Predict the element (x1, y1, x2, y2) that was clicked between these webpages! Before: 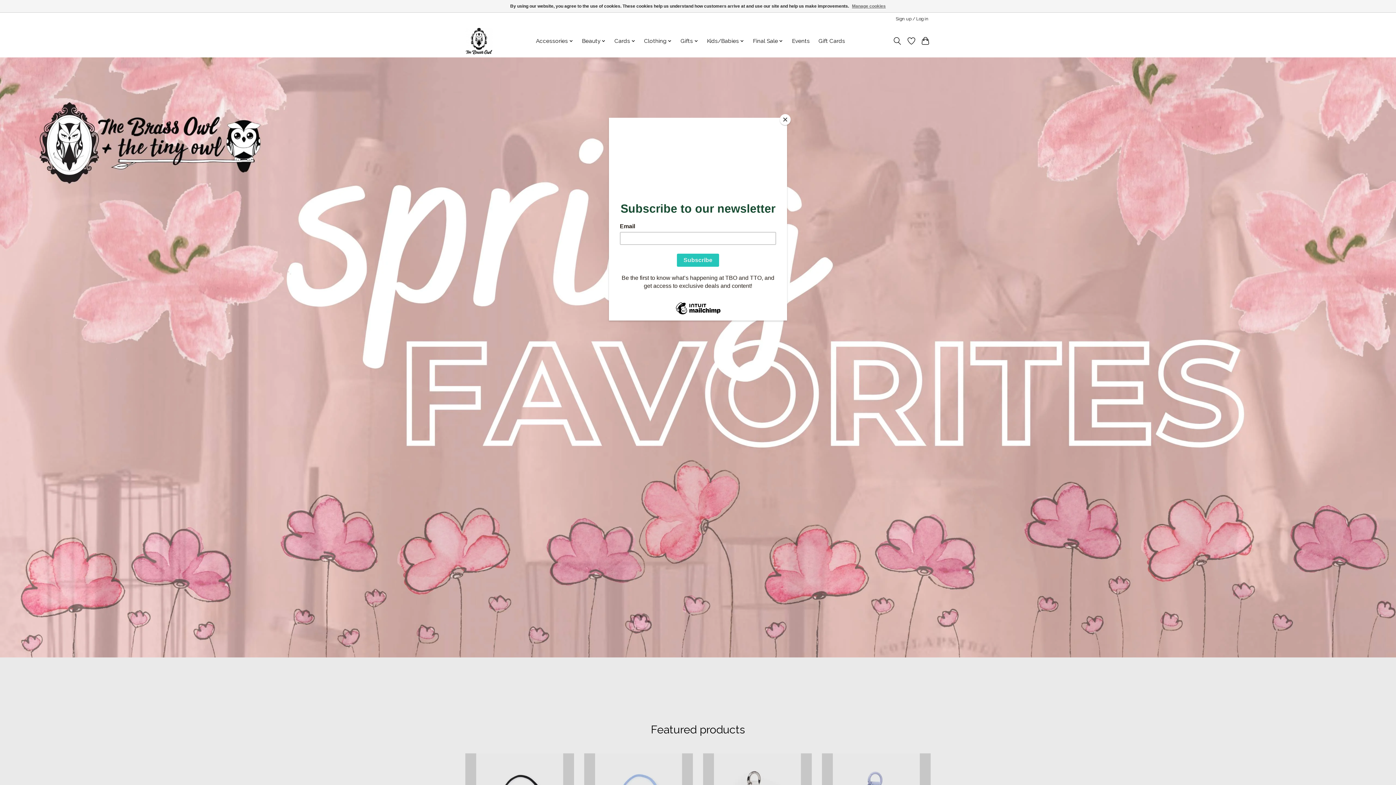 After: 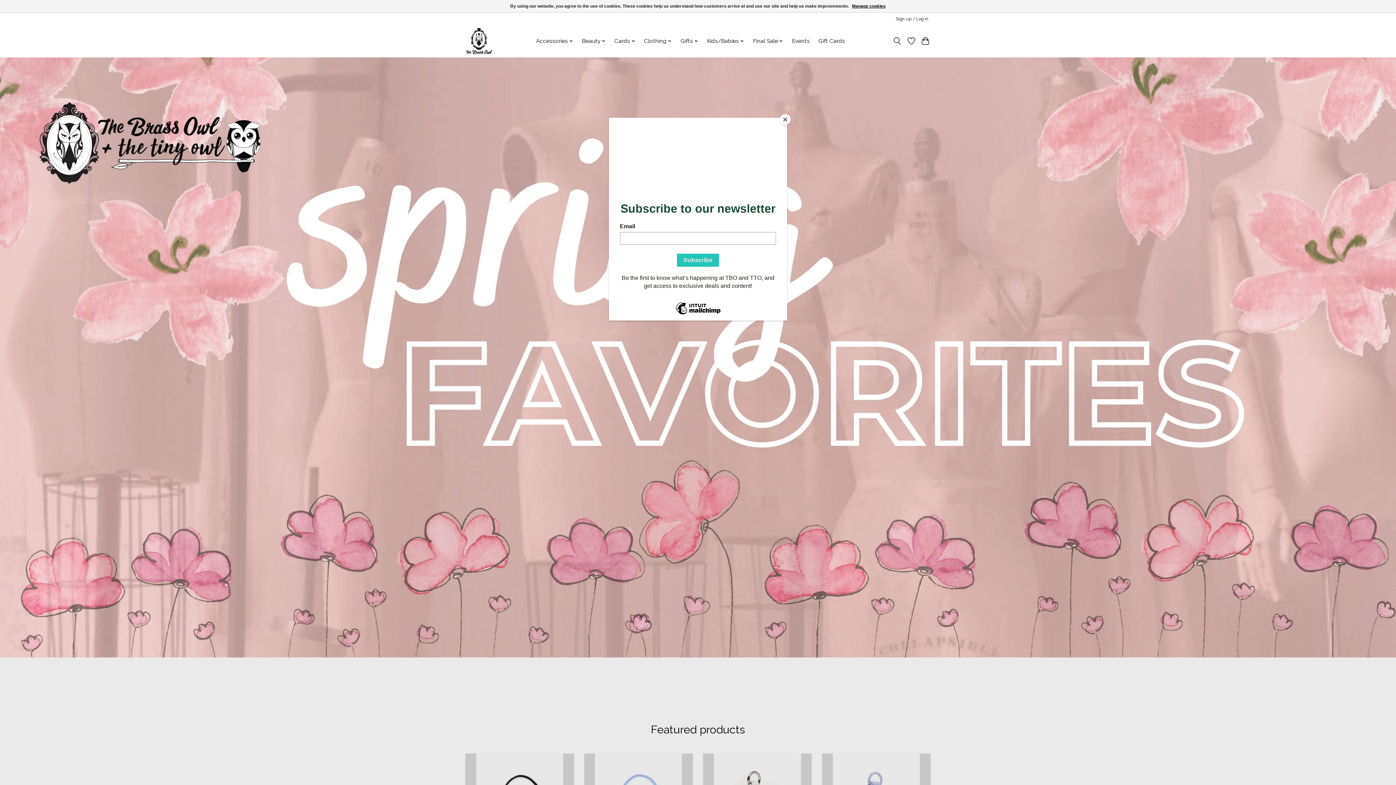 Action: label: Manage cookies bbox: (852, 1, 886, 10)